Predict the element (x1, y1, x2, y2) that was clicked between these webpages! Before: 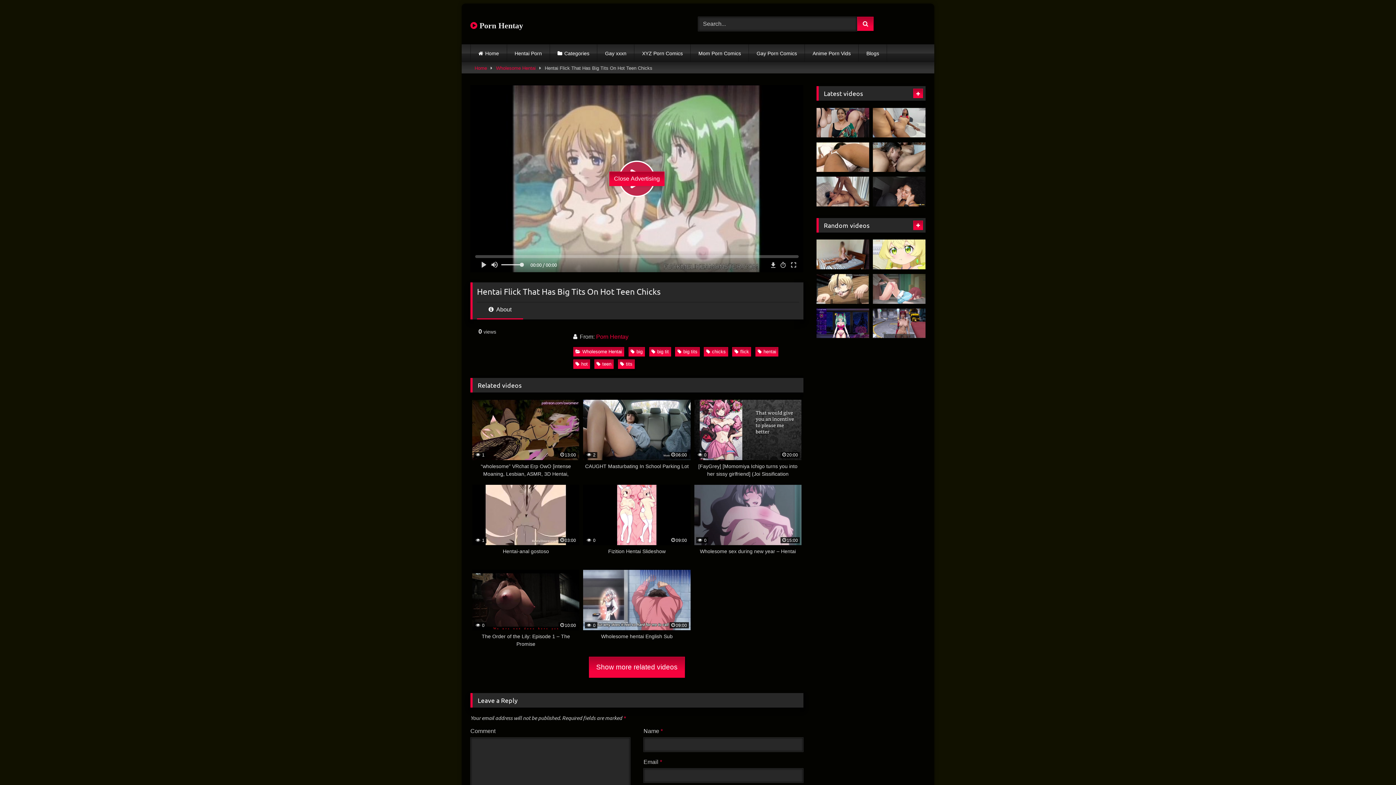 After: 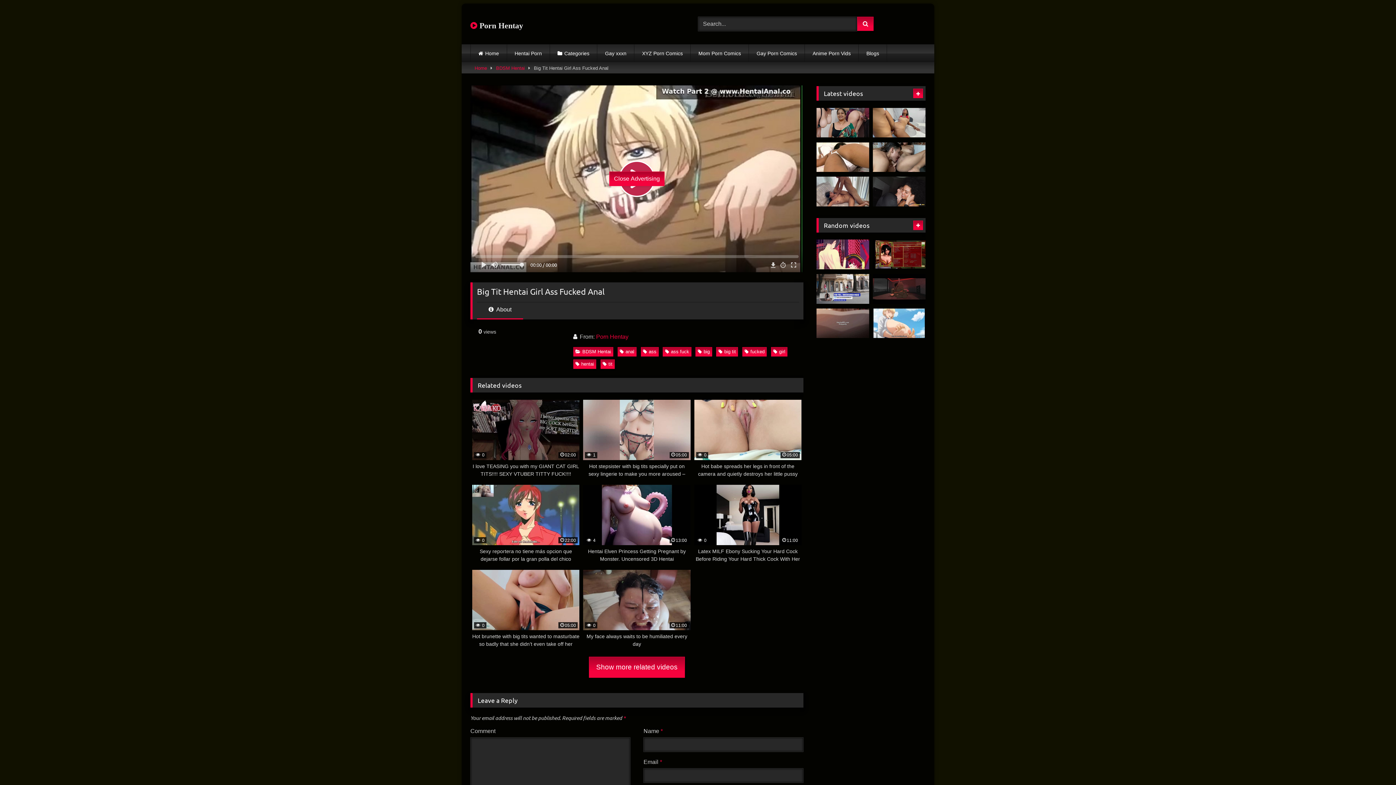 Action: bbox: (816, 274, 869, 303)